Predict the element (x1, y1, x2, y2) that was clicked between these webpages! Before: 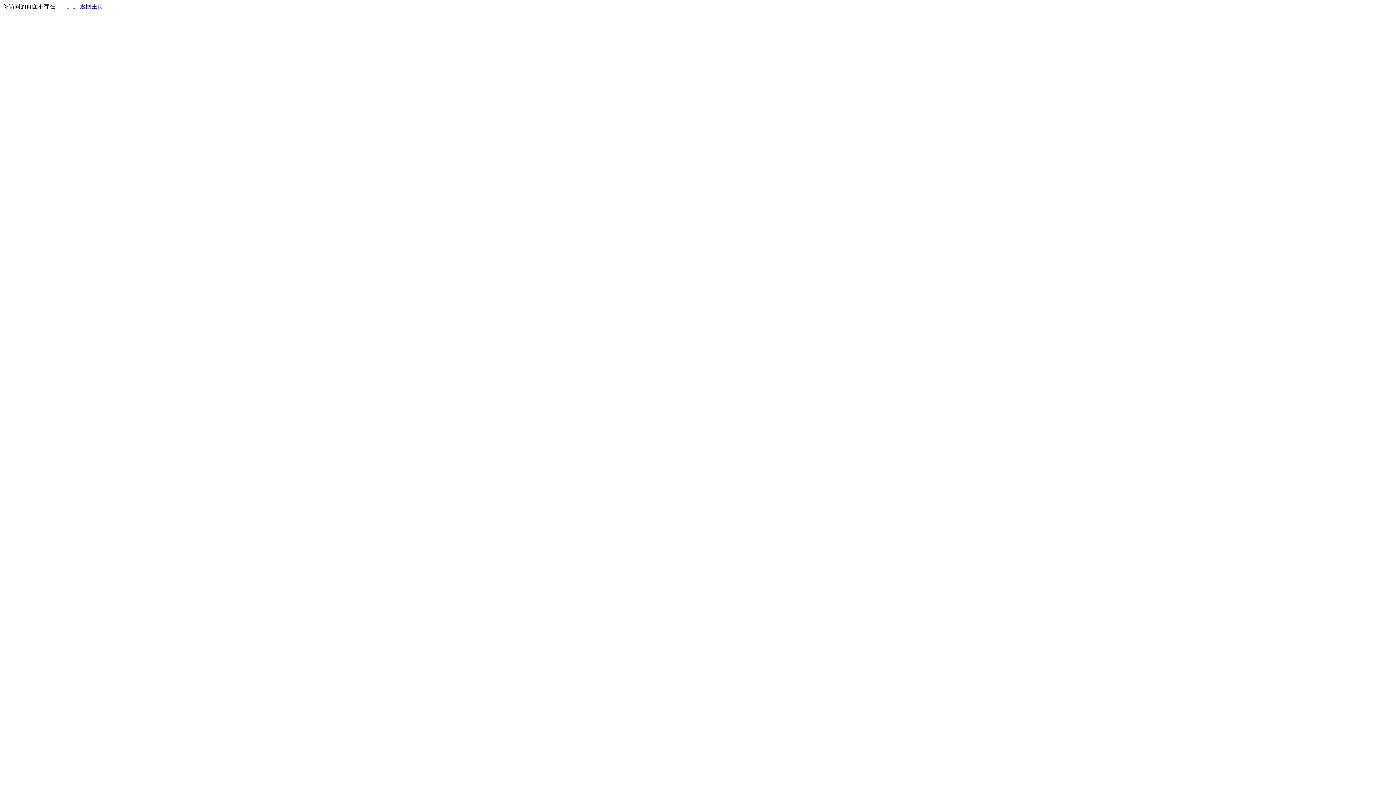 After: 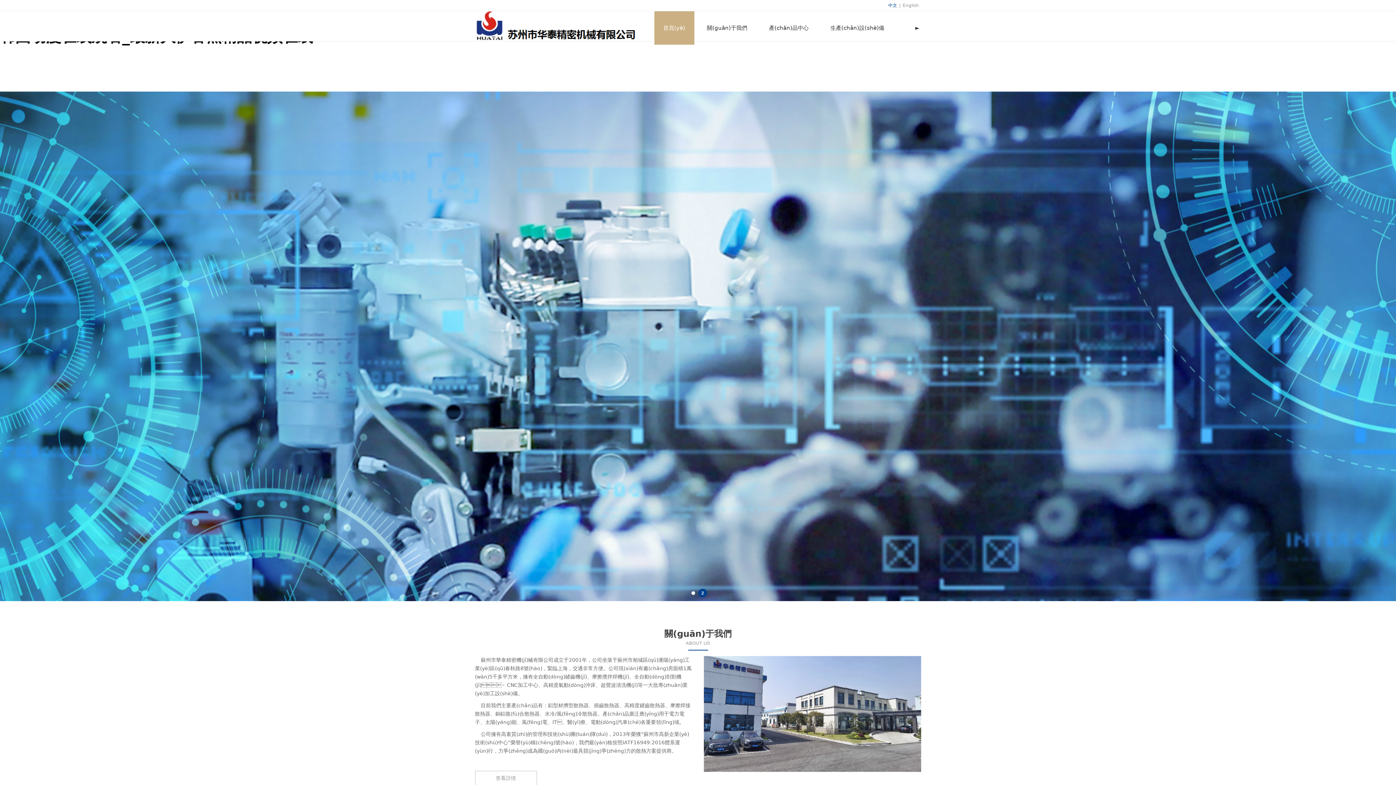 Action: bbox: (80, 3, 103, 9) label: 返回主页